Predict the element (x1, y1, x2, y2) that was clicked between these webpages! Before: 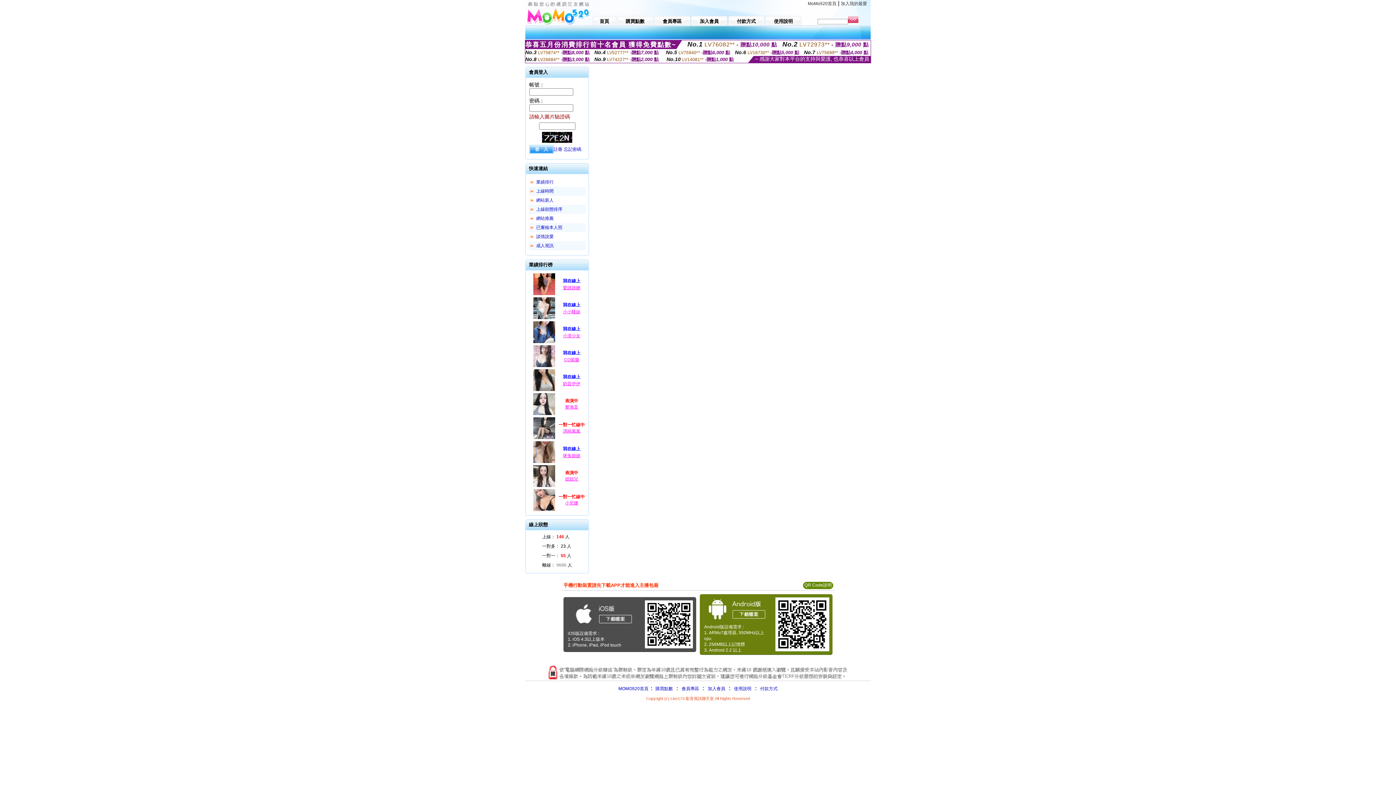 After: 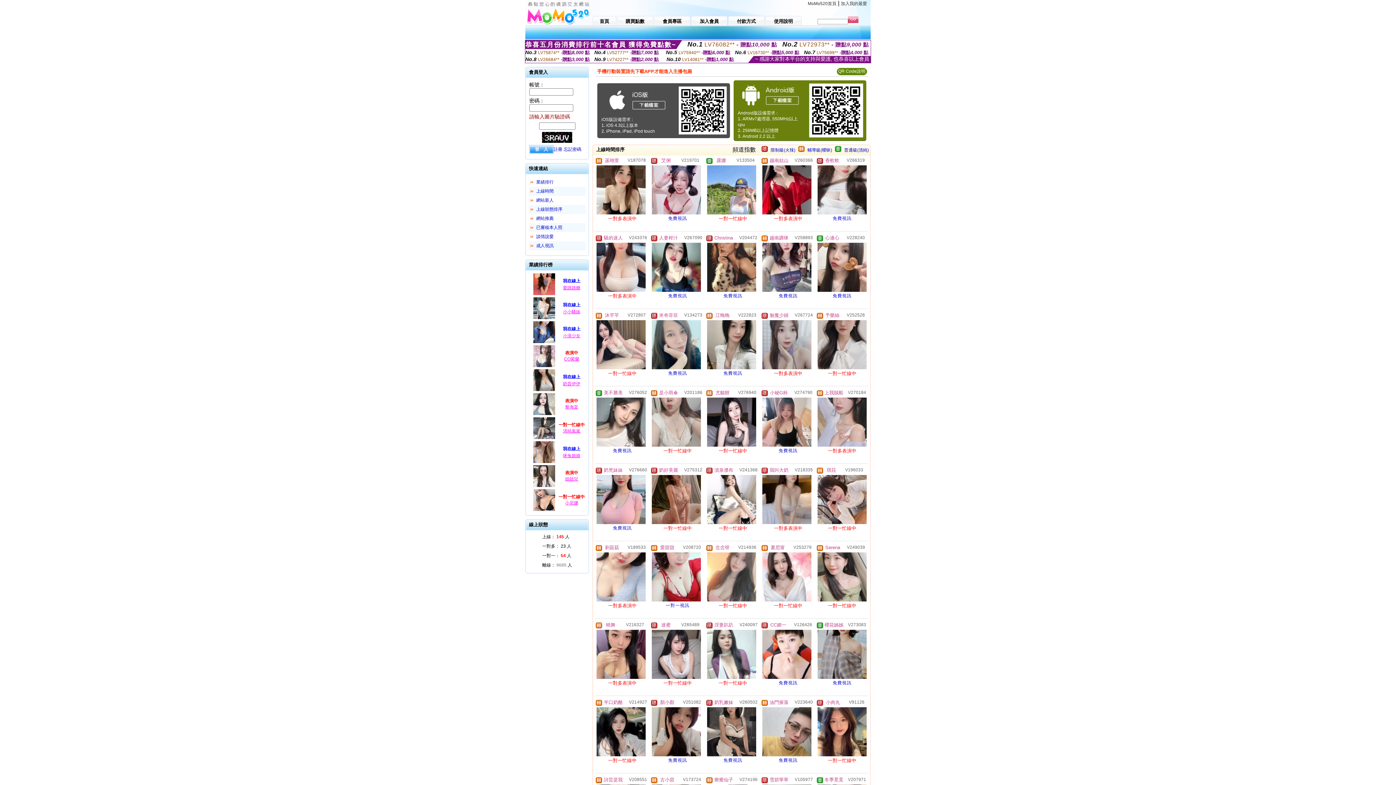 Action: bbox: (536, 188, 553, 193) label: 上線時間